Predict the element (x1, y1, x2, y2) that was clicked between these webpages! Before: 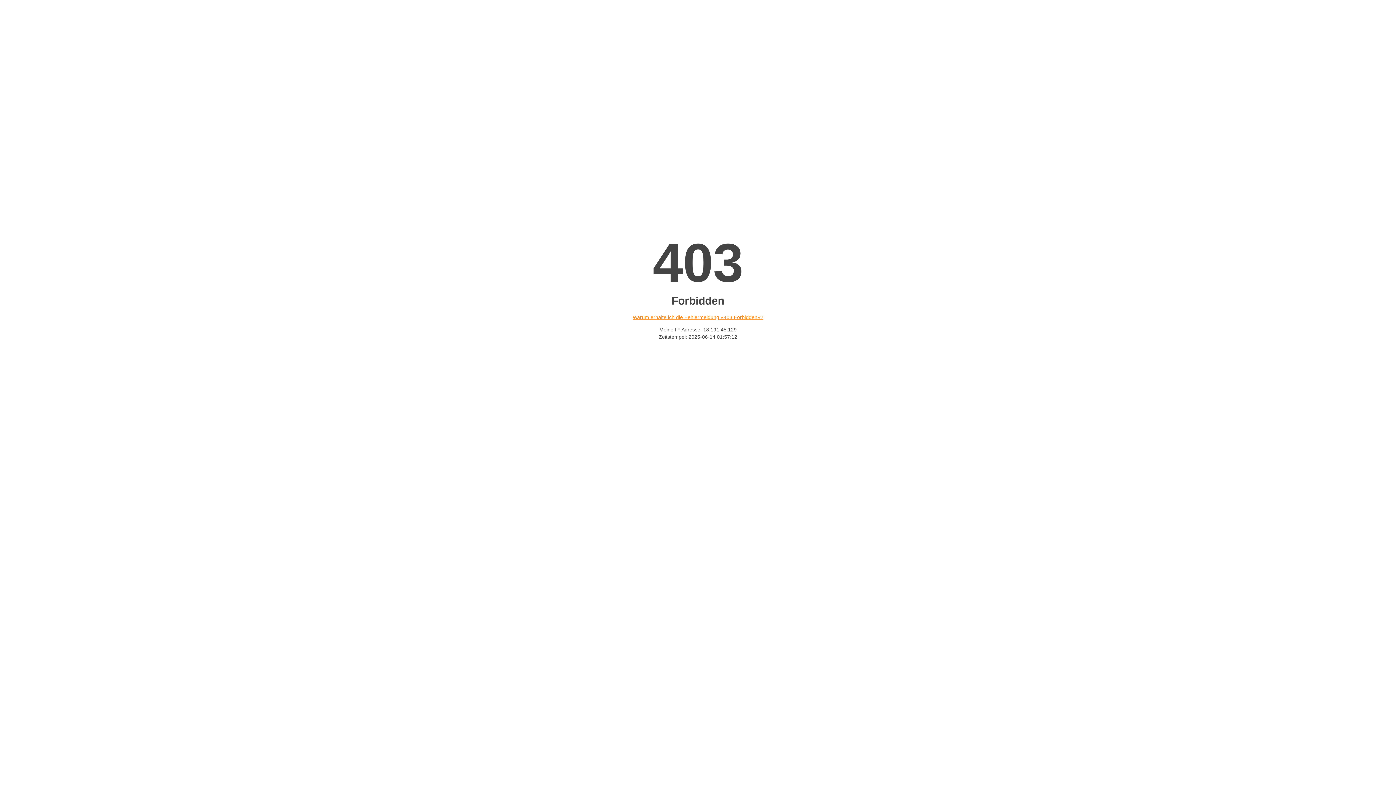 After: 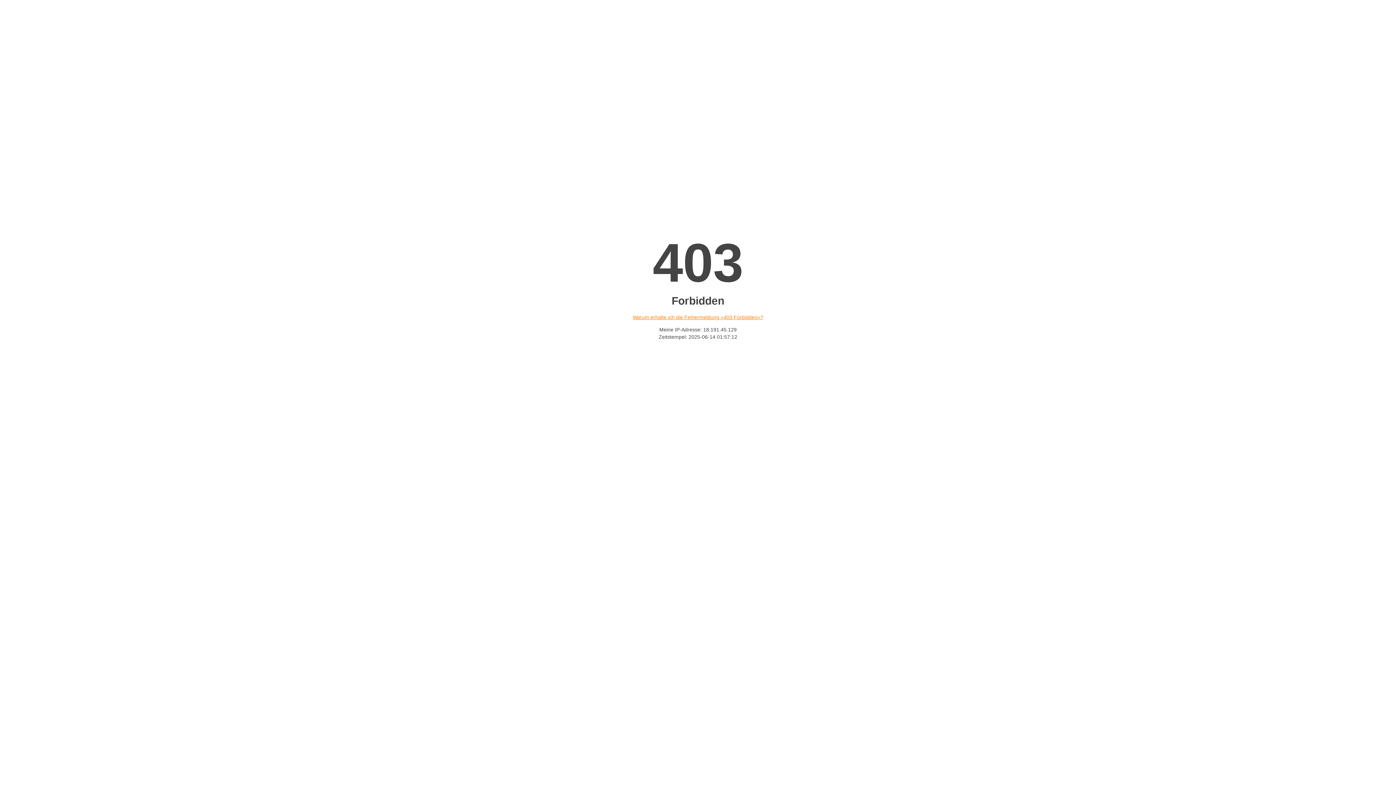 Action: bbox: (632, 314, 763, 320) label: Warum erhalte ich die Fehlermeldung «403 Forbidden»?